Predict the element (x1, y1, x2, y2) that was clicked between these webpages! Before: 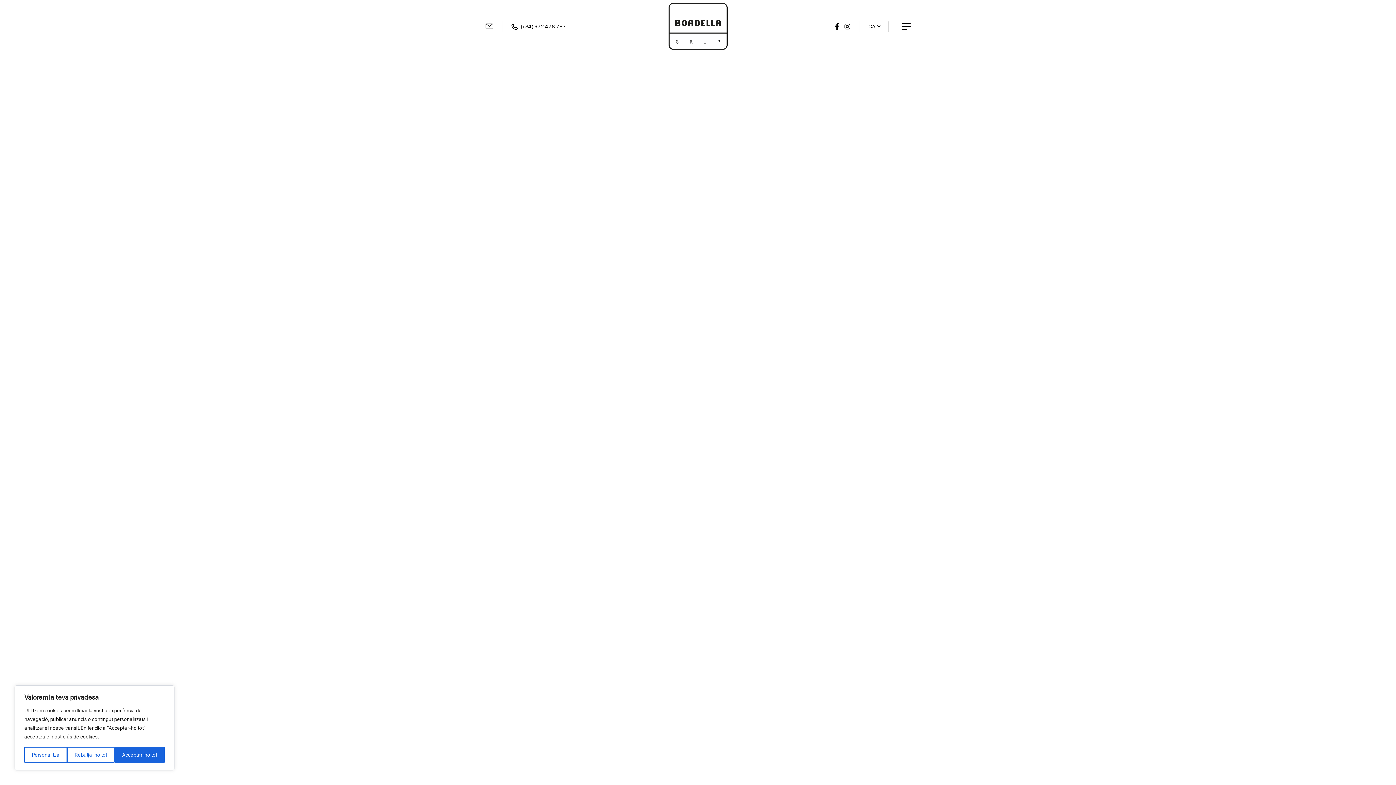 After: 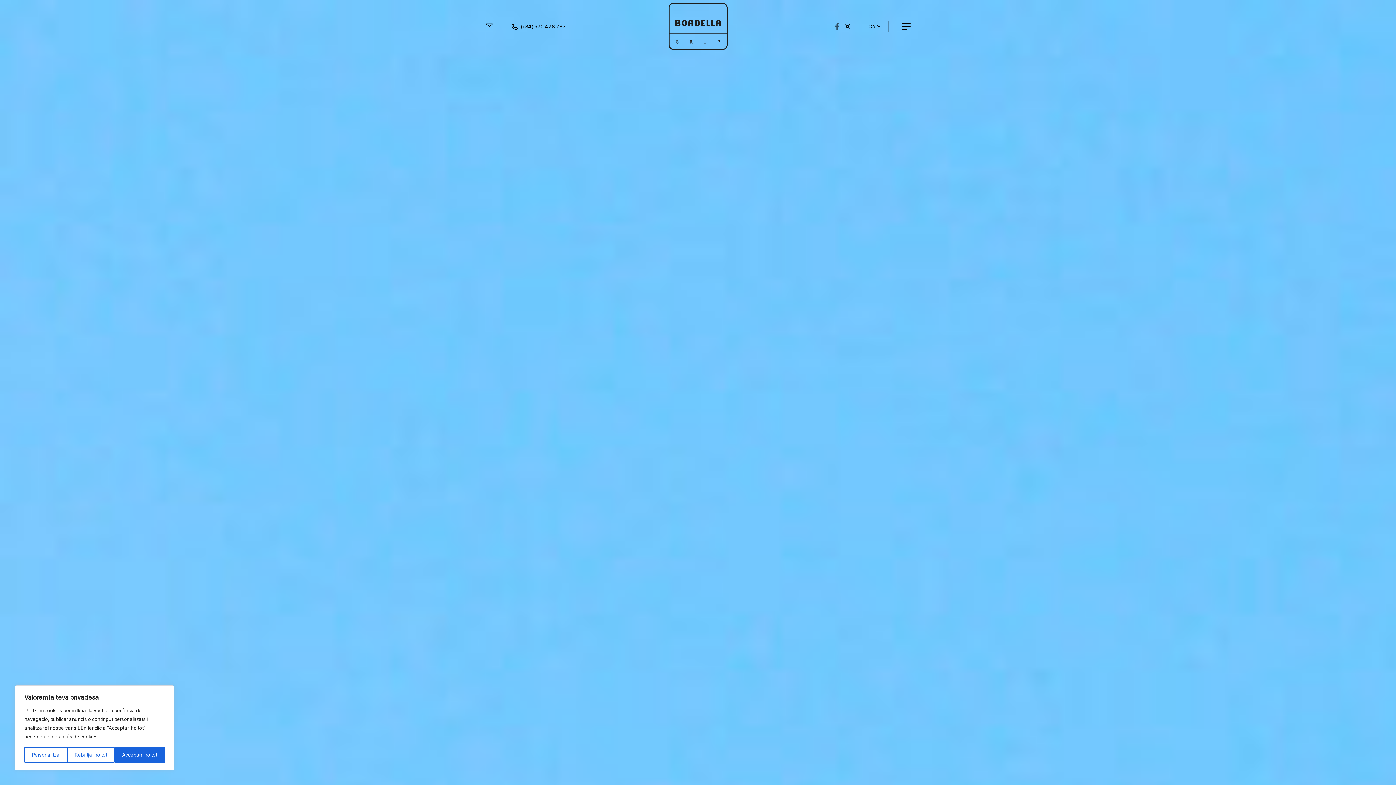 Action: bbox: (835, 23, 839, 29)